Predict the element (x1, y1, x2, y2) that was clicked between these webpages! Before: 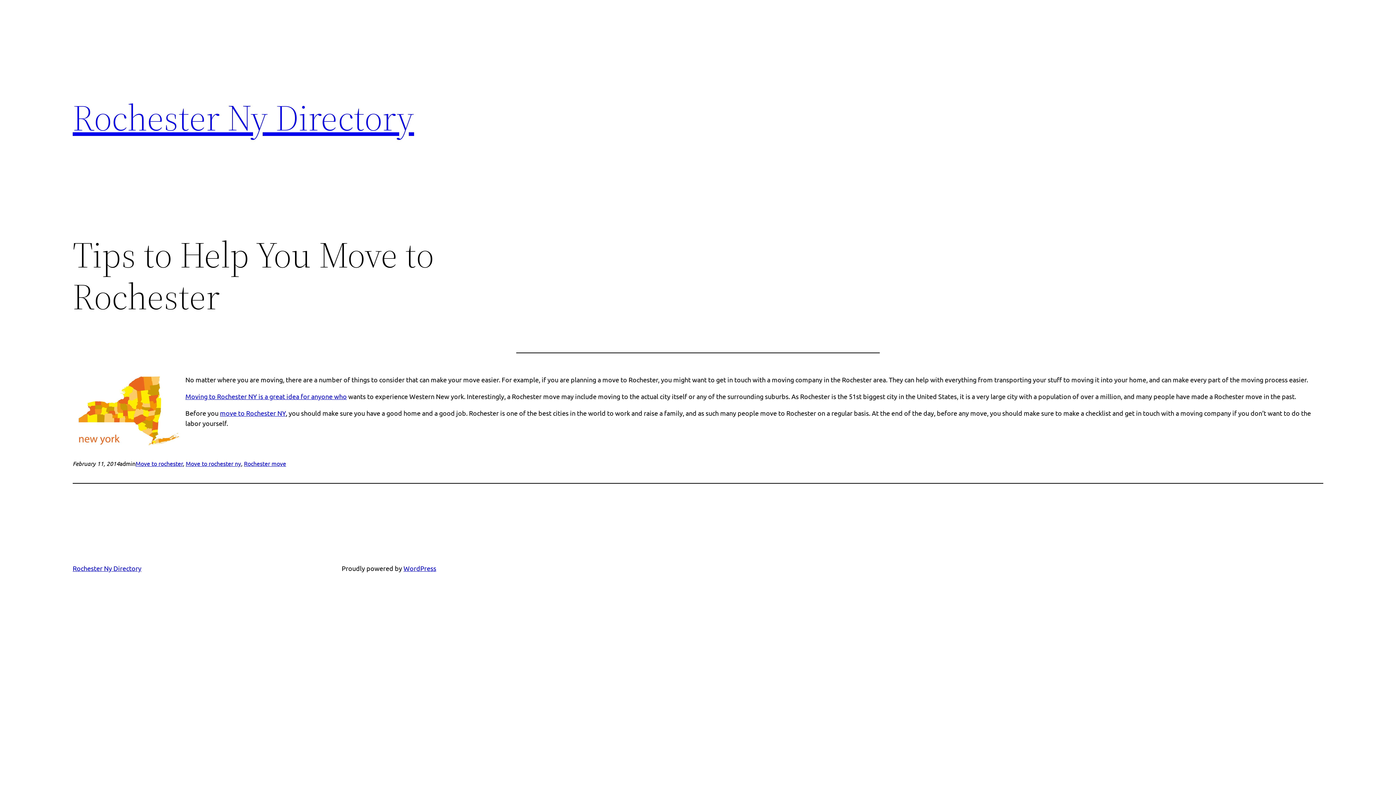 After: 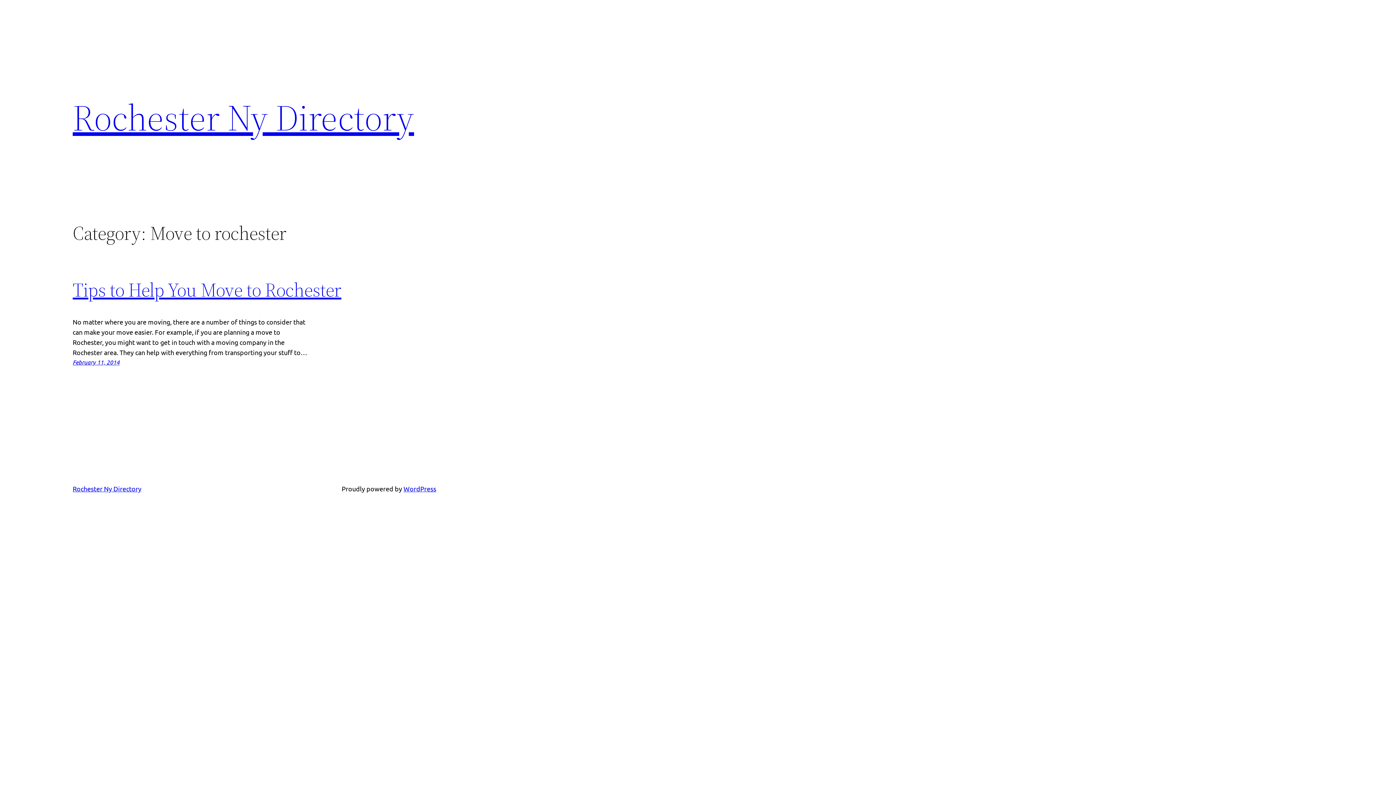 Action: bbox: (135, 460, 182, 467) label: Move to rochester